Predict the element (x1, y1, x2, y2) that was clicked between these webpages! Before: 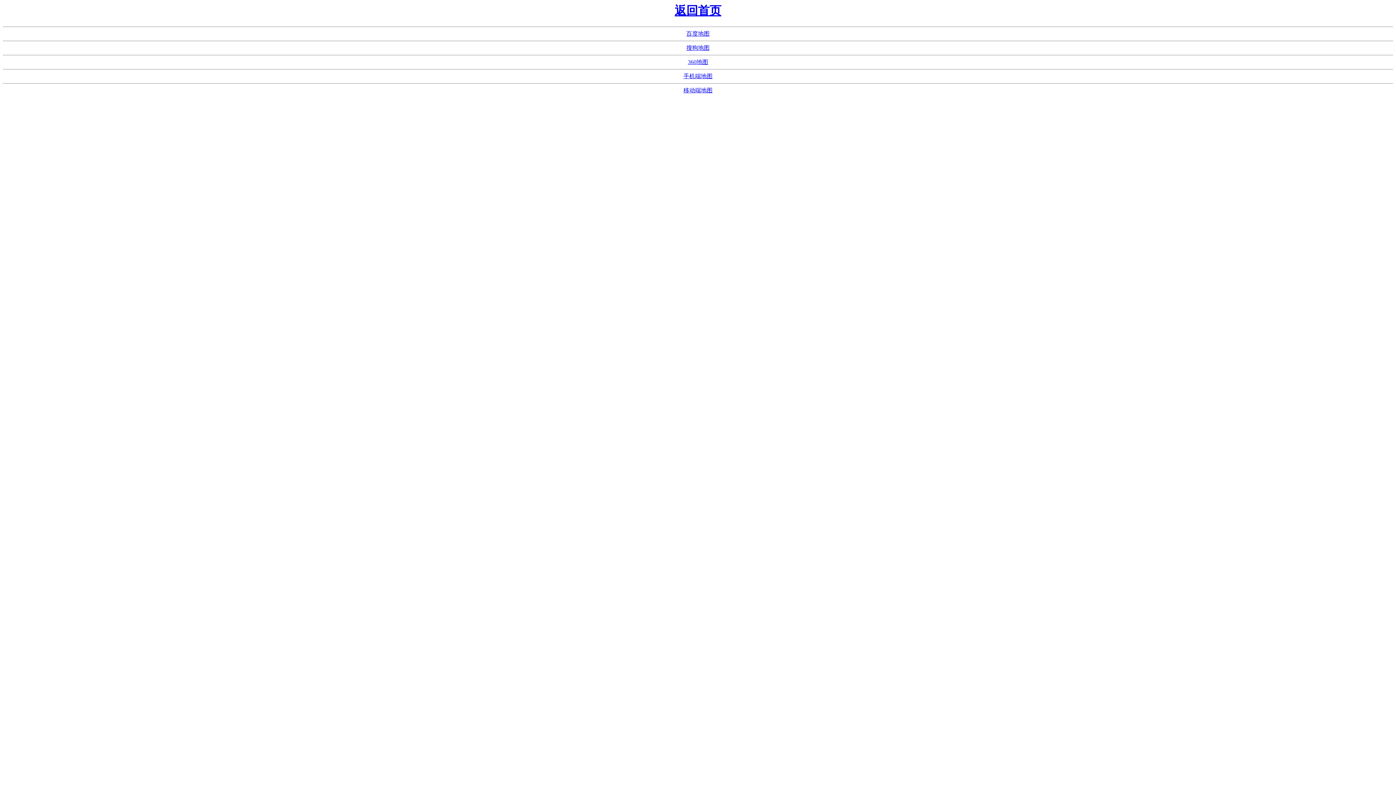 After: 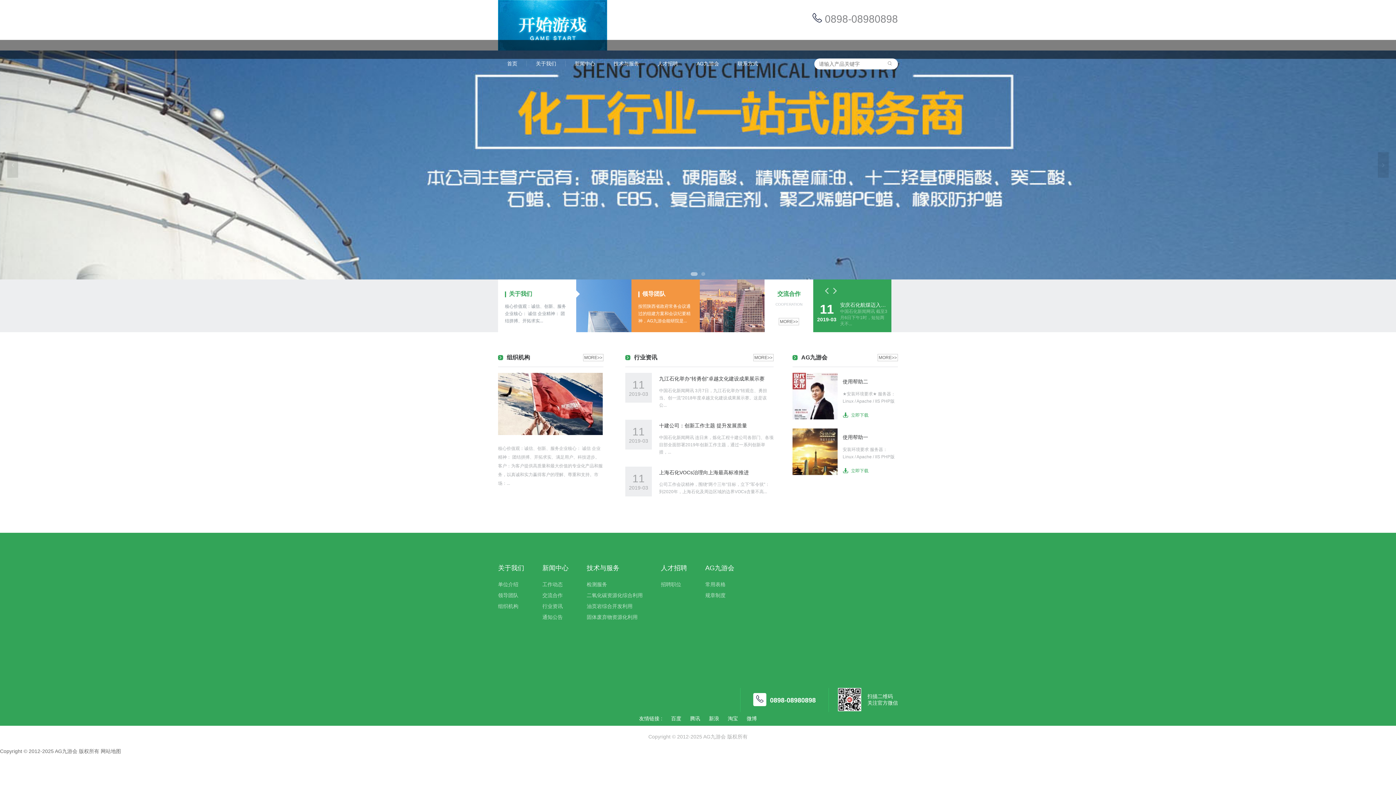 Action: bbox: (674, 4, 721, 17) label: 返回首页